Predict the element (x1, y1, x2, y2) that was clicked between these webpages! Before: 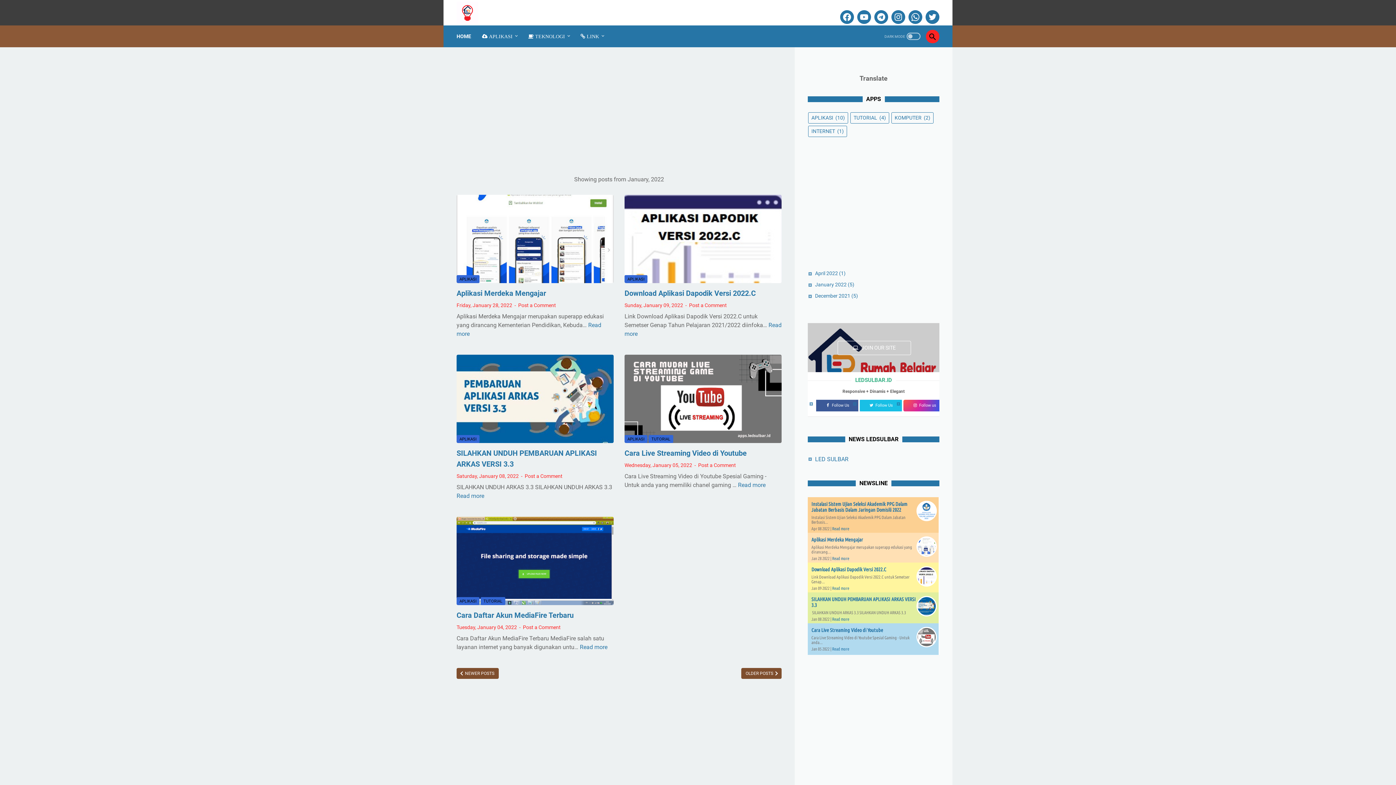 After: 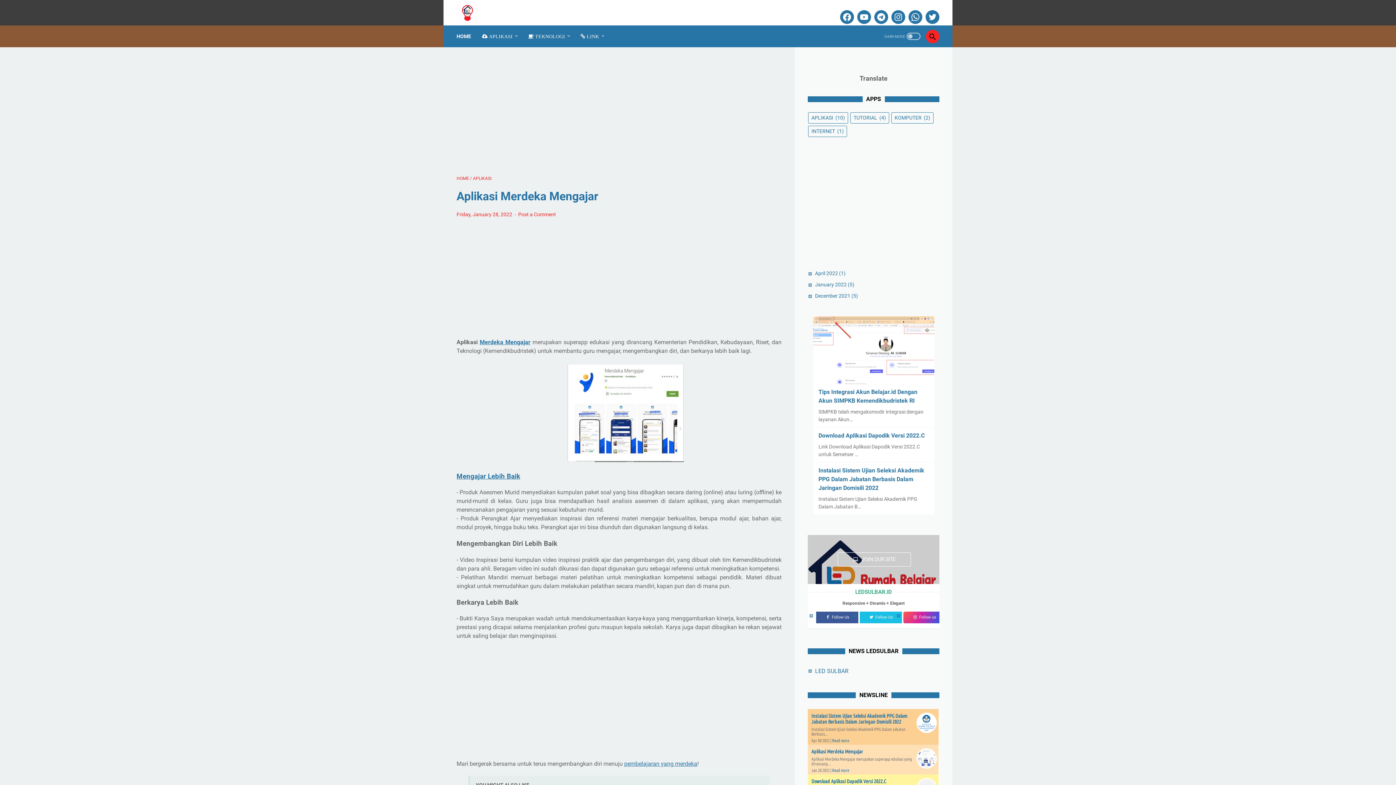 Action: bbox: (456, 289, 546, 297) label: Aplikasi Merdeka Mengajar